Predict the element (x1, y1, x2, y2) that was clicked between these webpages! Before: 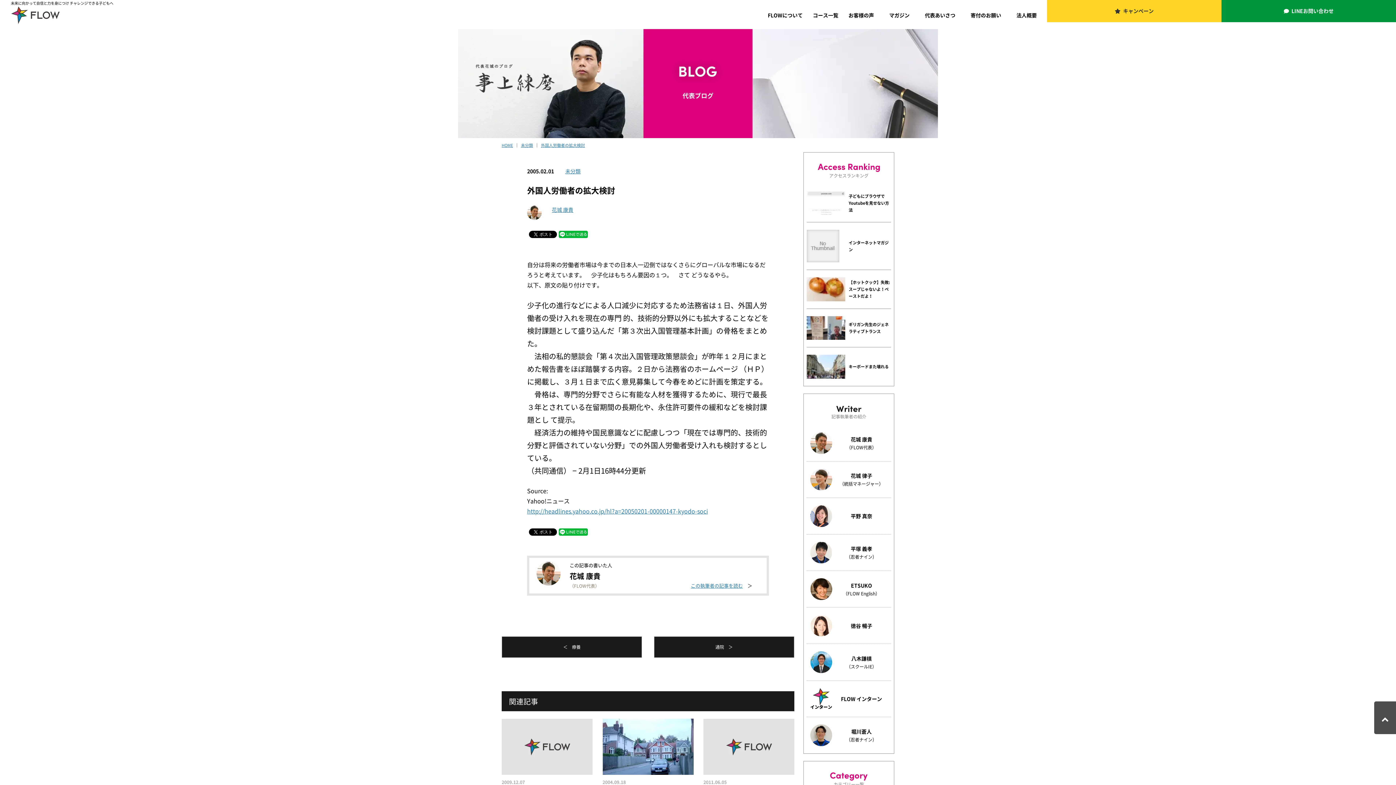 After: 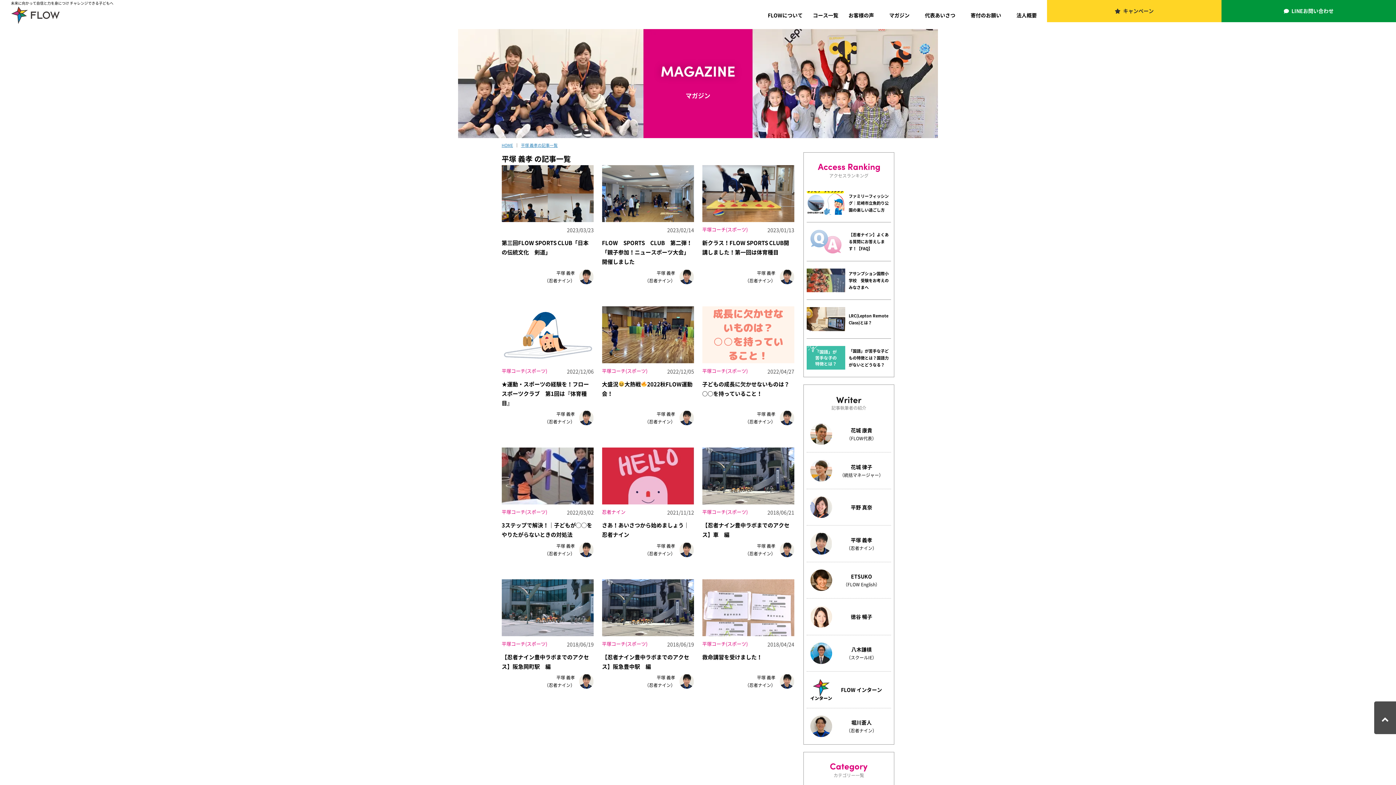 Action: bbox: (807, 534, 891, 571)